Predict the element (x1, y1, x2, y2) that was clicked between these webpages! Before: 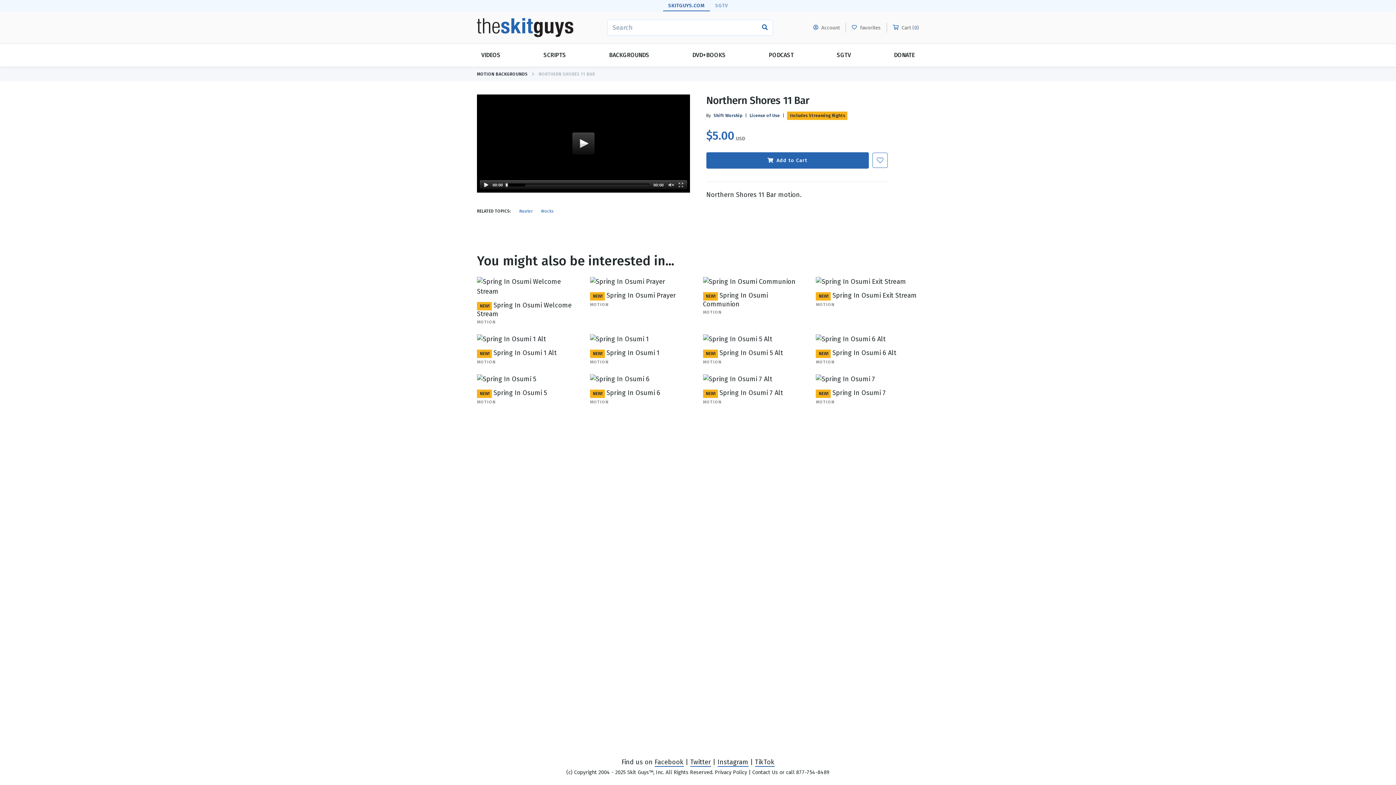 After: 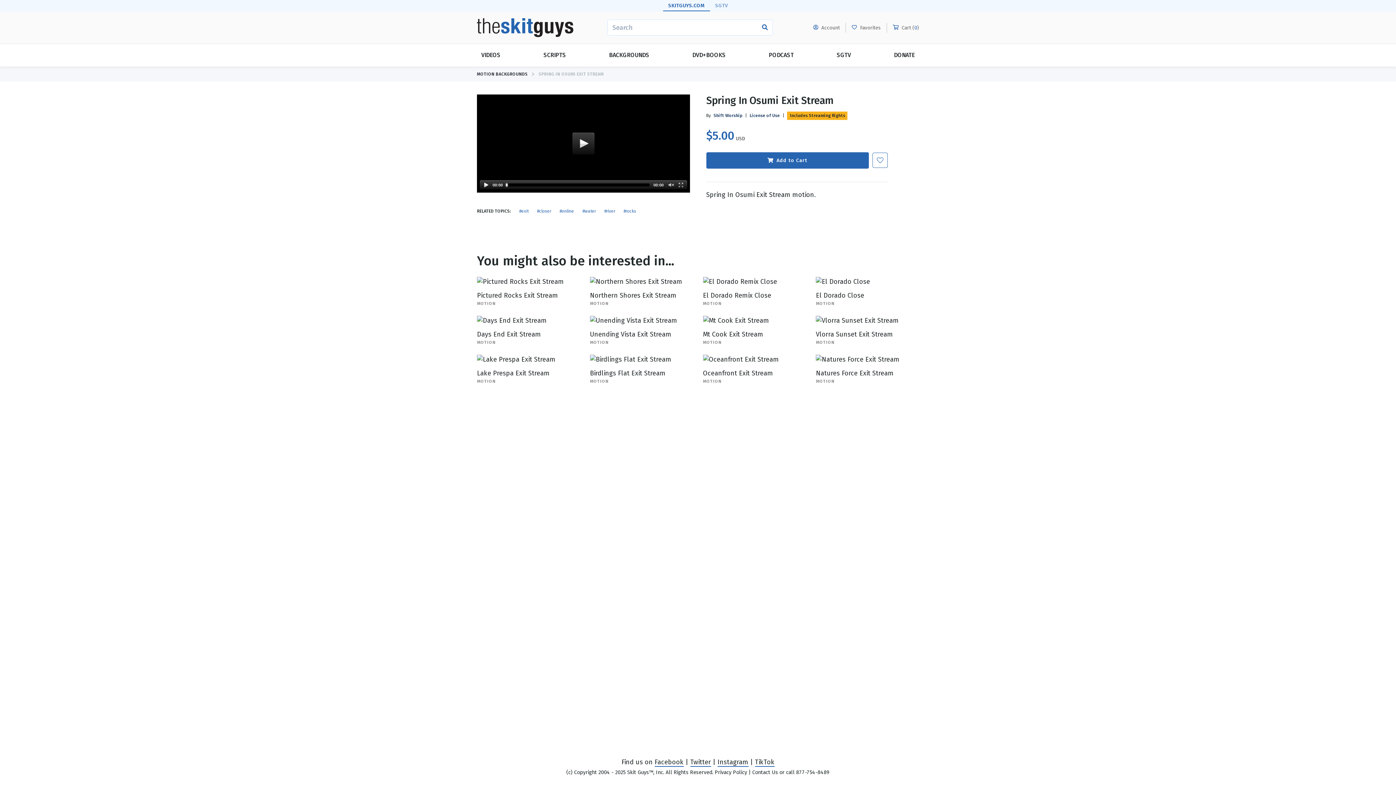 Action: label: NEW!Spring In Osumi Exit Stream
MOTION bbox: (816, 291, 919, 307)